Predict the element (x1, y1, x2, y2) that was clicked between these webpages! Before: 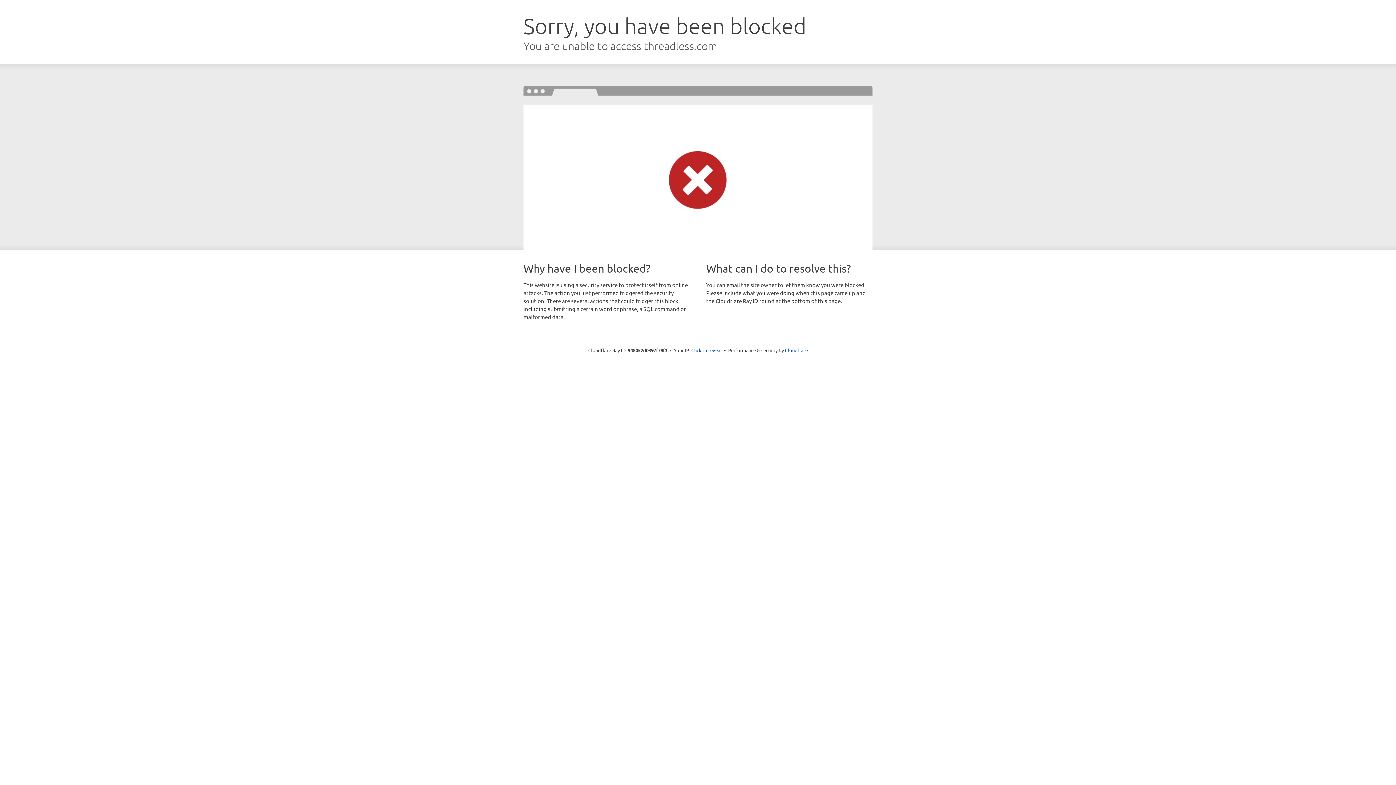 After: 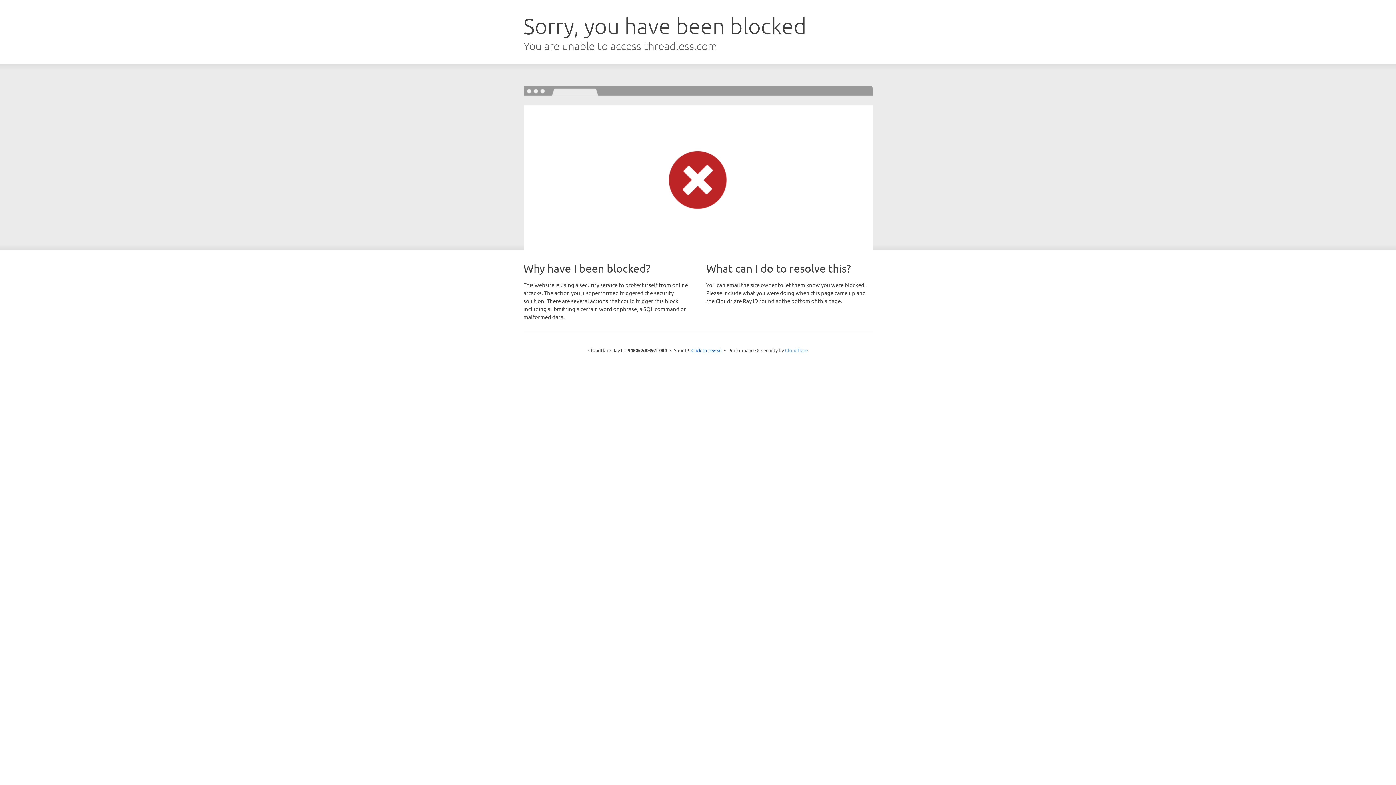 Action: bbox: (785, 347, 808, 353) label: Cloudflare